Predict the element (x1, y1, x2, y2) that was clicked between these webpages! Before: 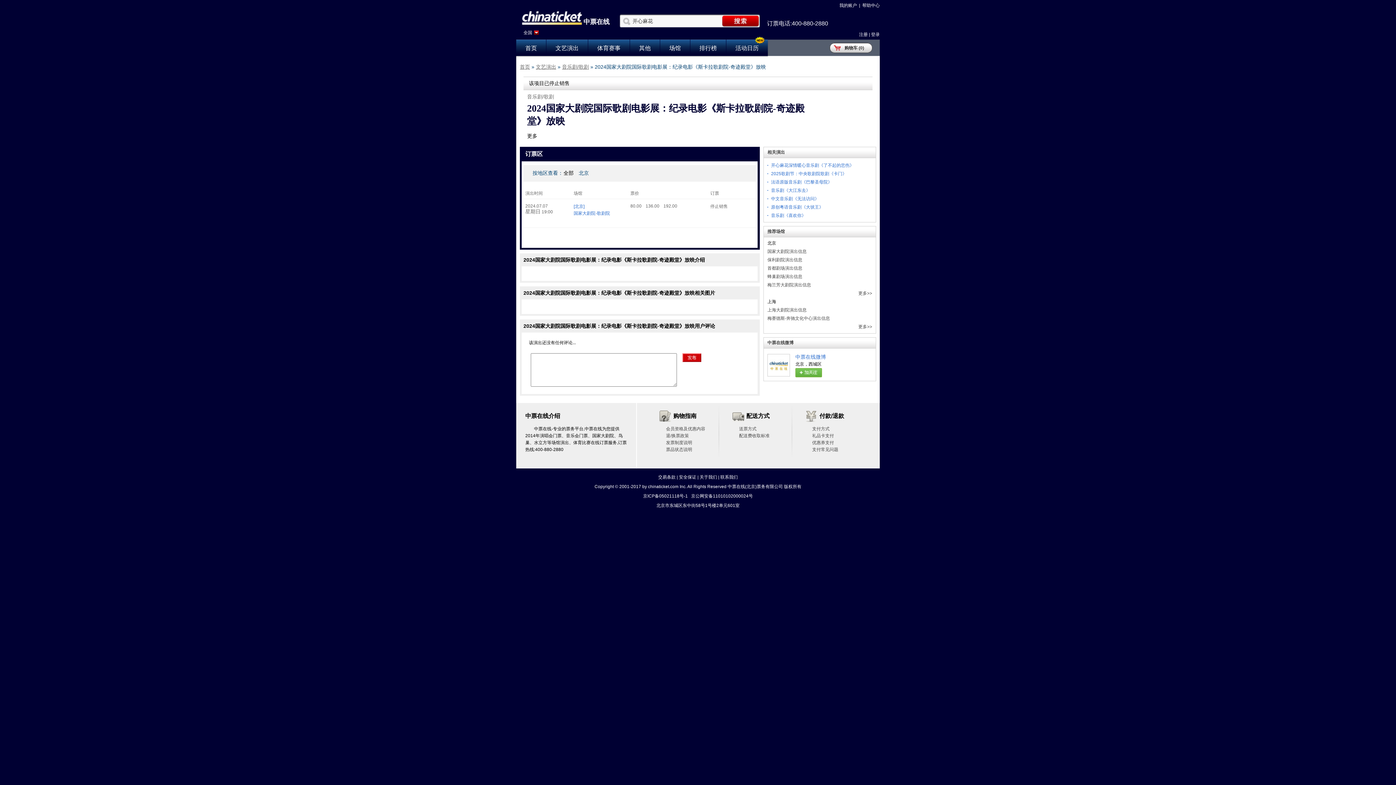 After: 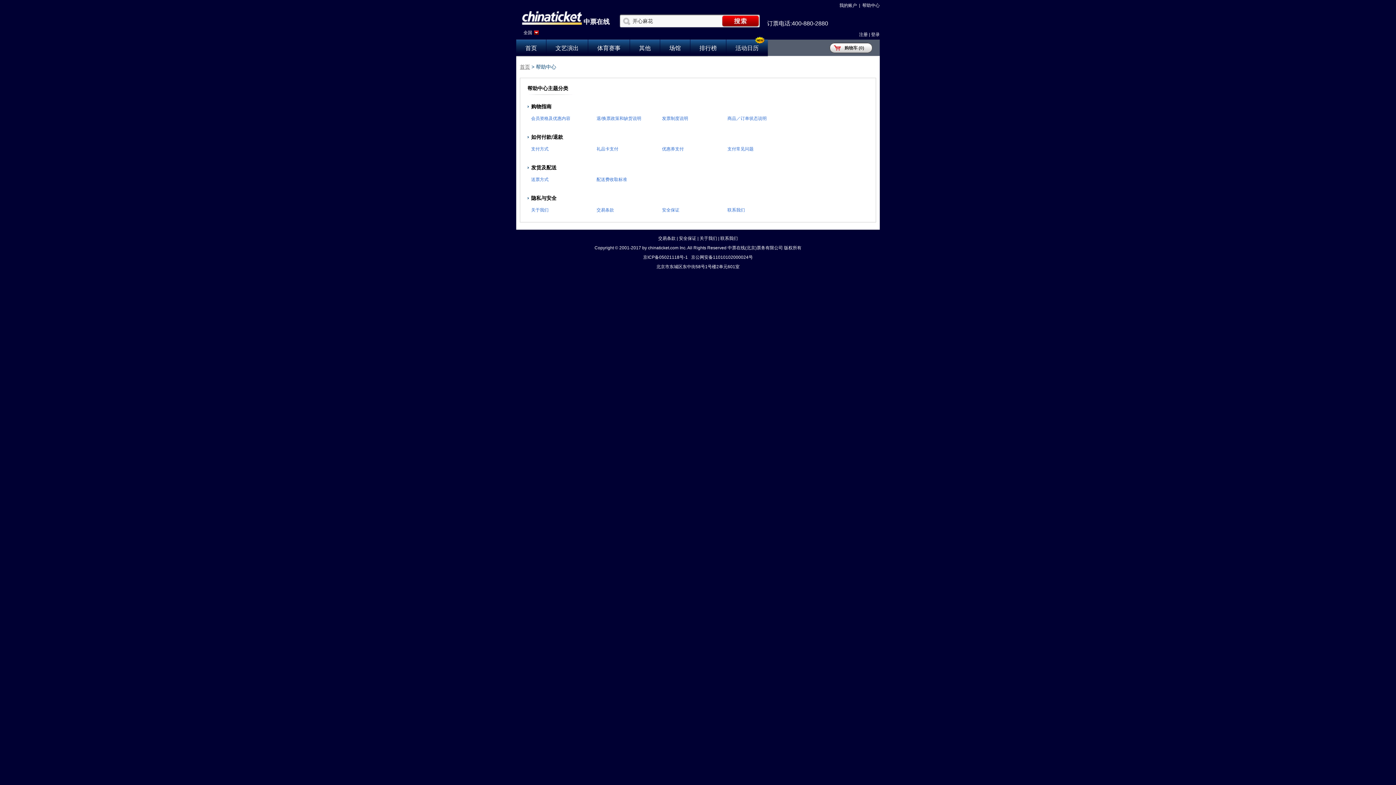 Action: bbox: (862, 2, 880, 8) label: 帮助中心